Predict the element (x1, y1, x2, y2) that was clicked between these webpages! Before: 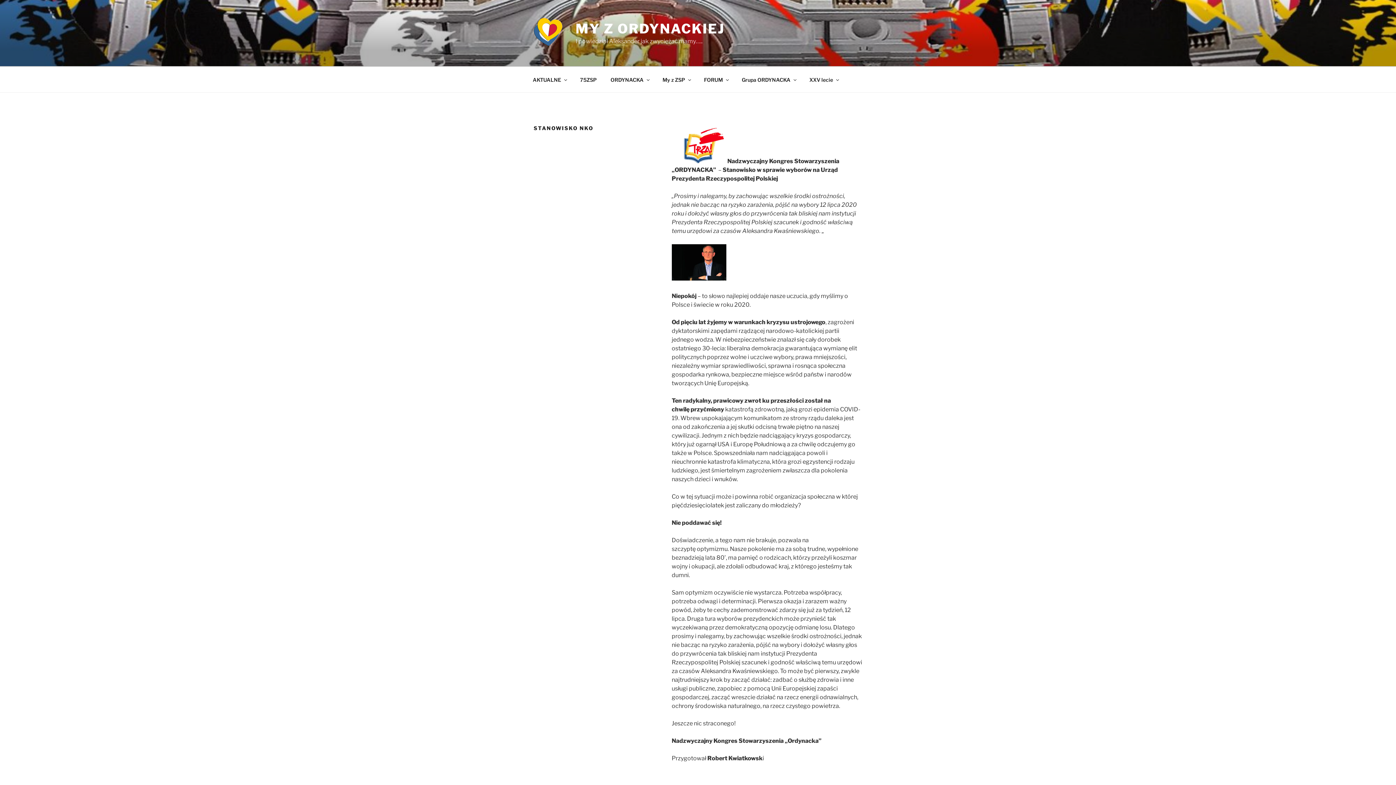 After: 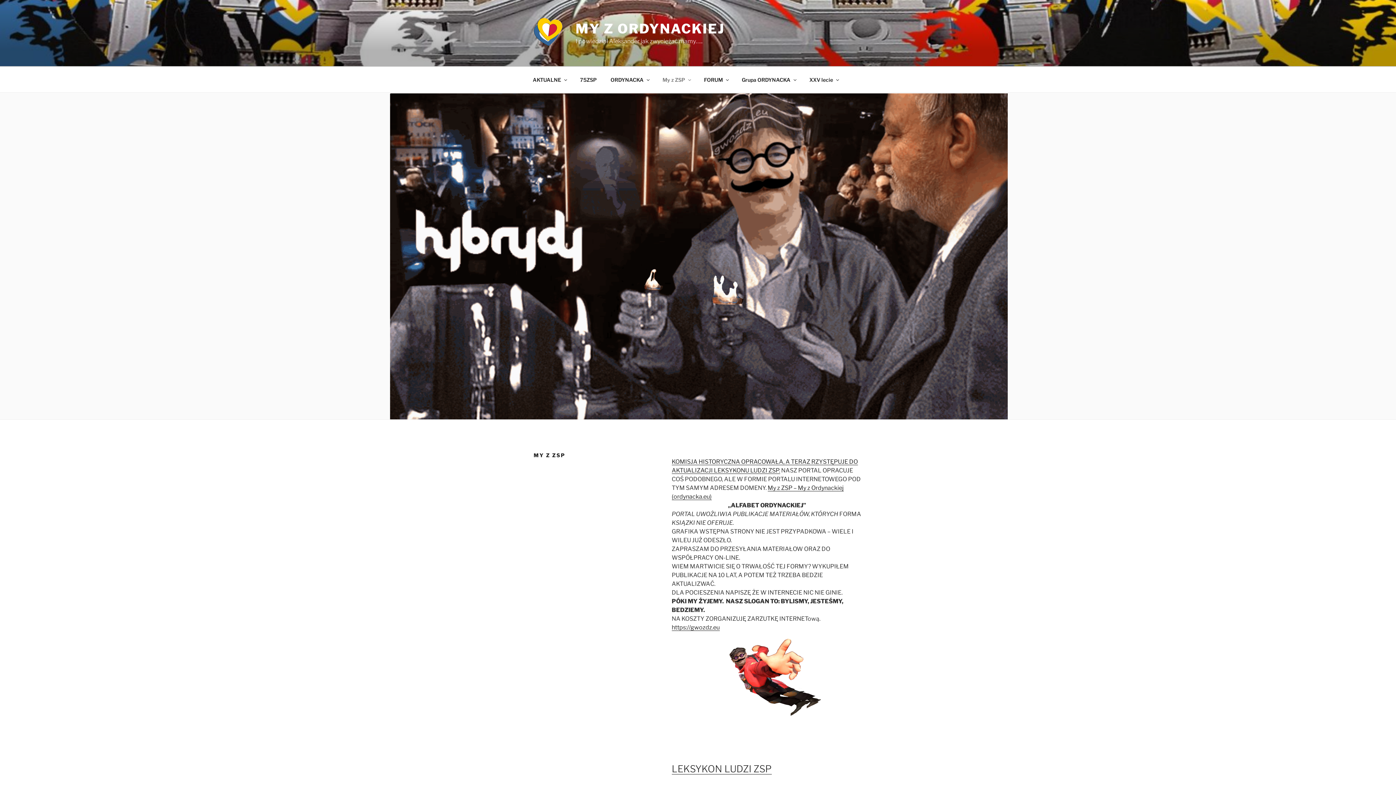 Action: label: My z ZSP bbox: (656, 70, 696, 88)